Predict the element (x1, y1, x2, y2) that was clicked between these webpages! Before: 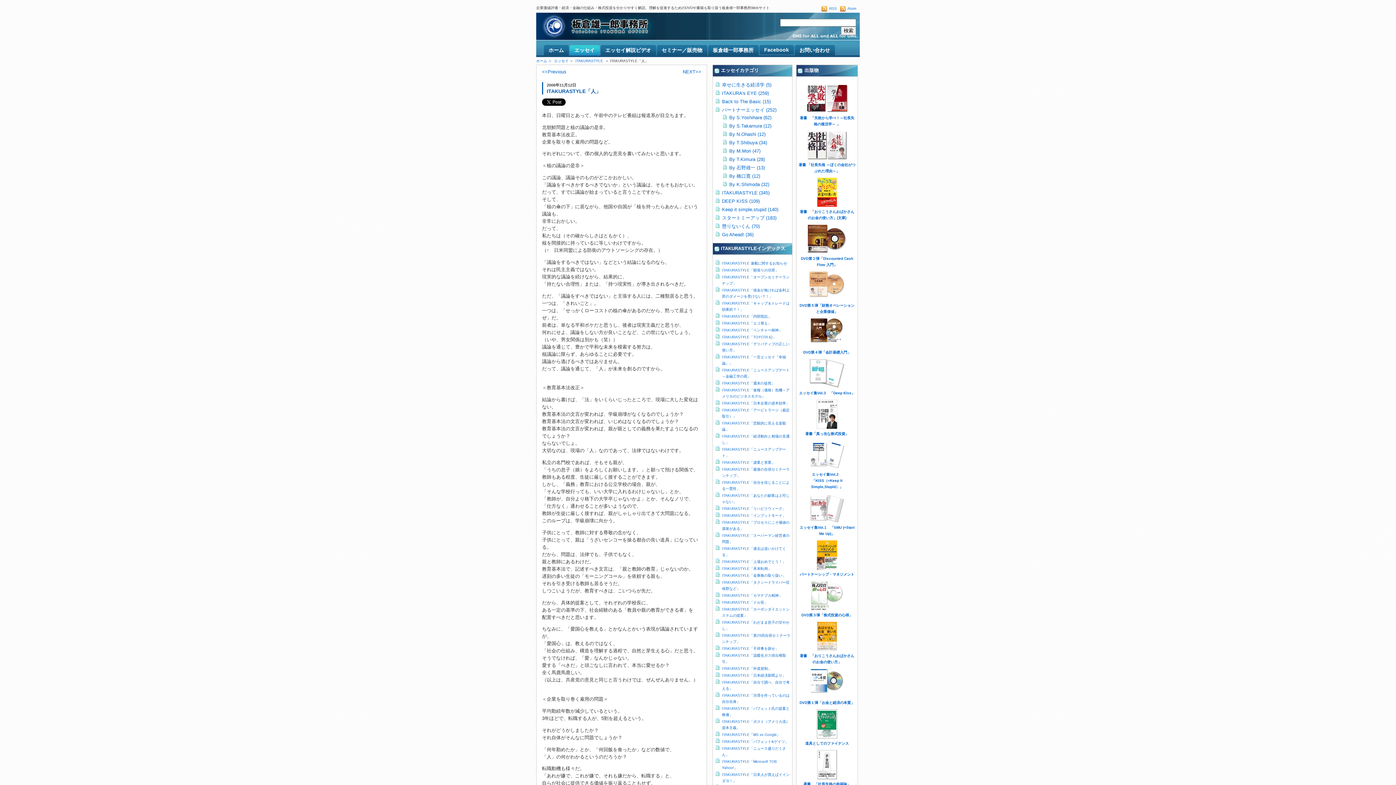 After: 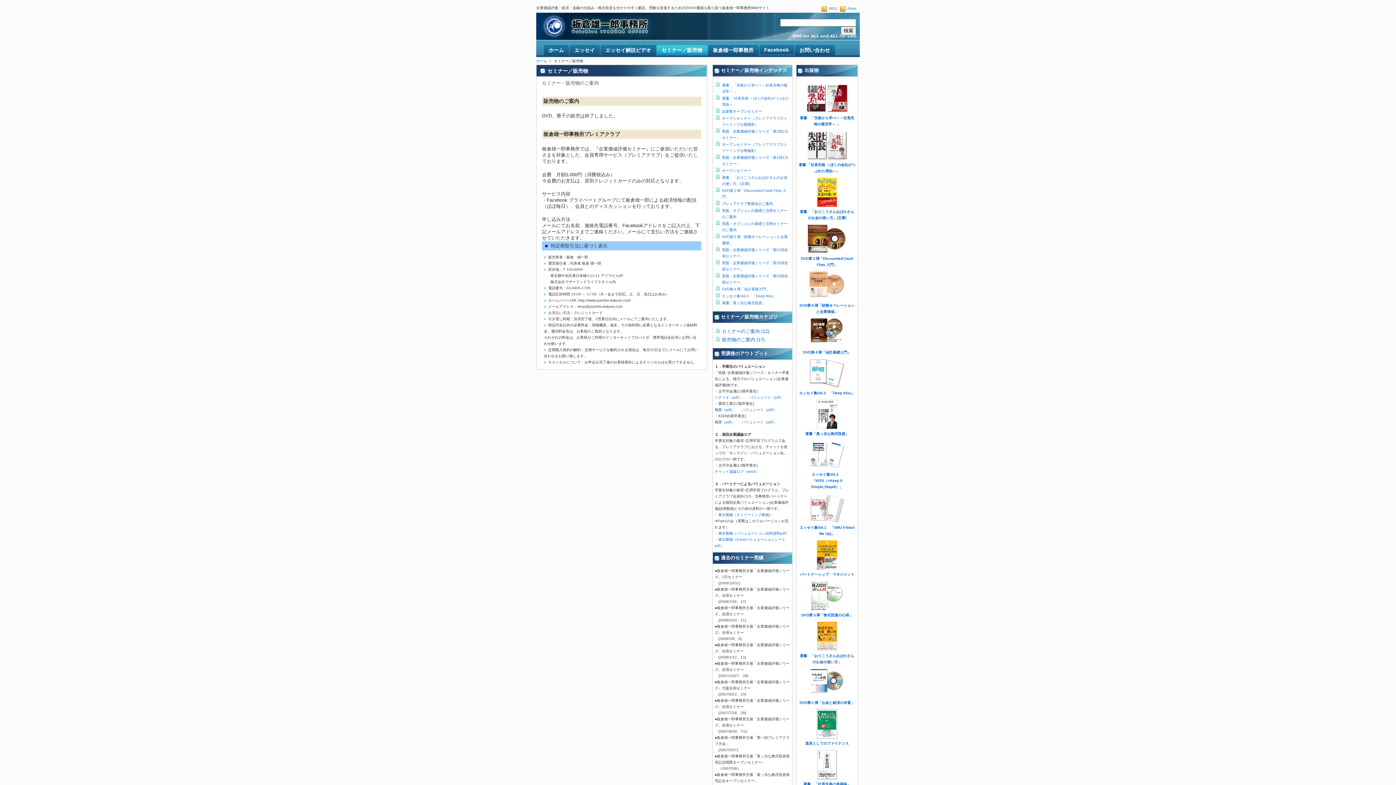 Action: bbox: (809, 453, 844, 457)